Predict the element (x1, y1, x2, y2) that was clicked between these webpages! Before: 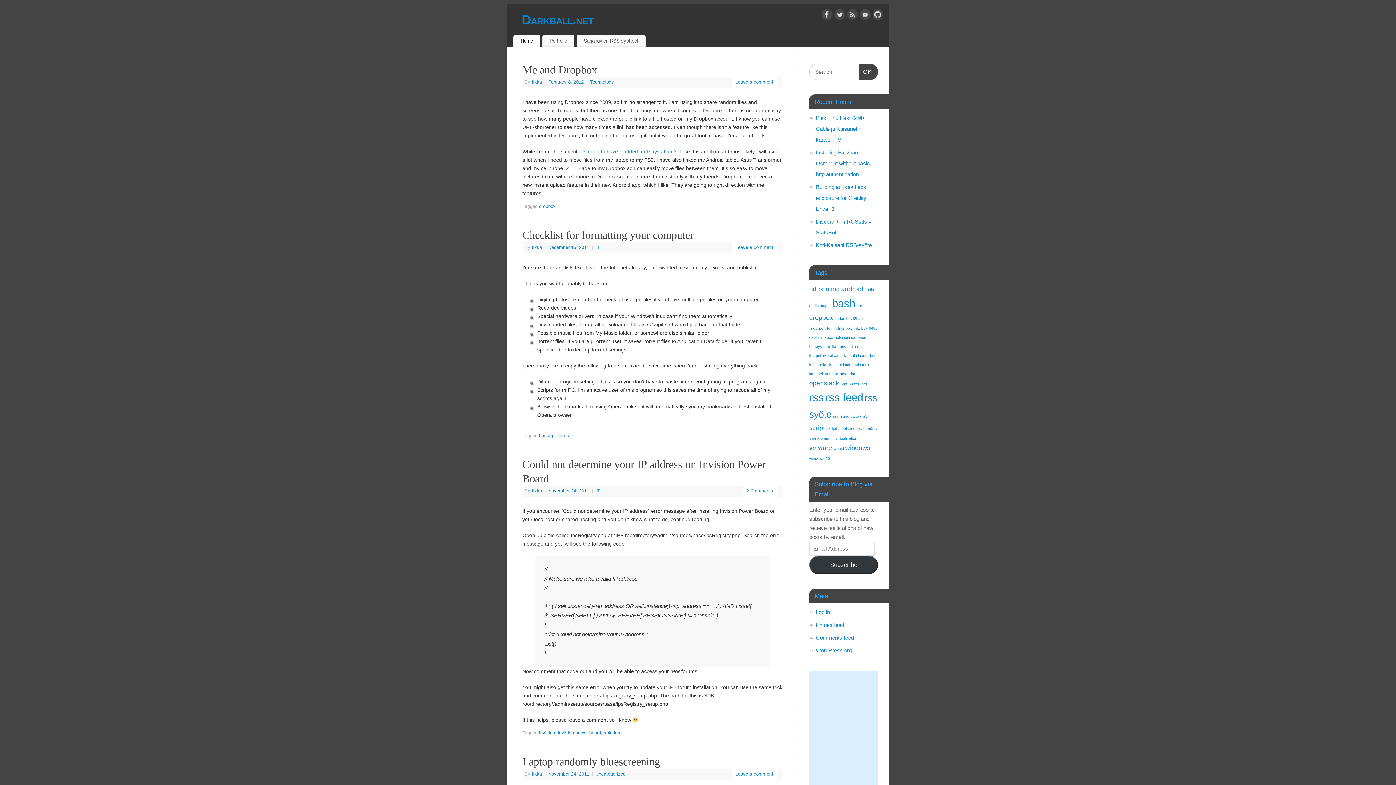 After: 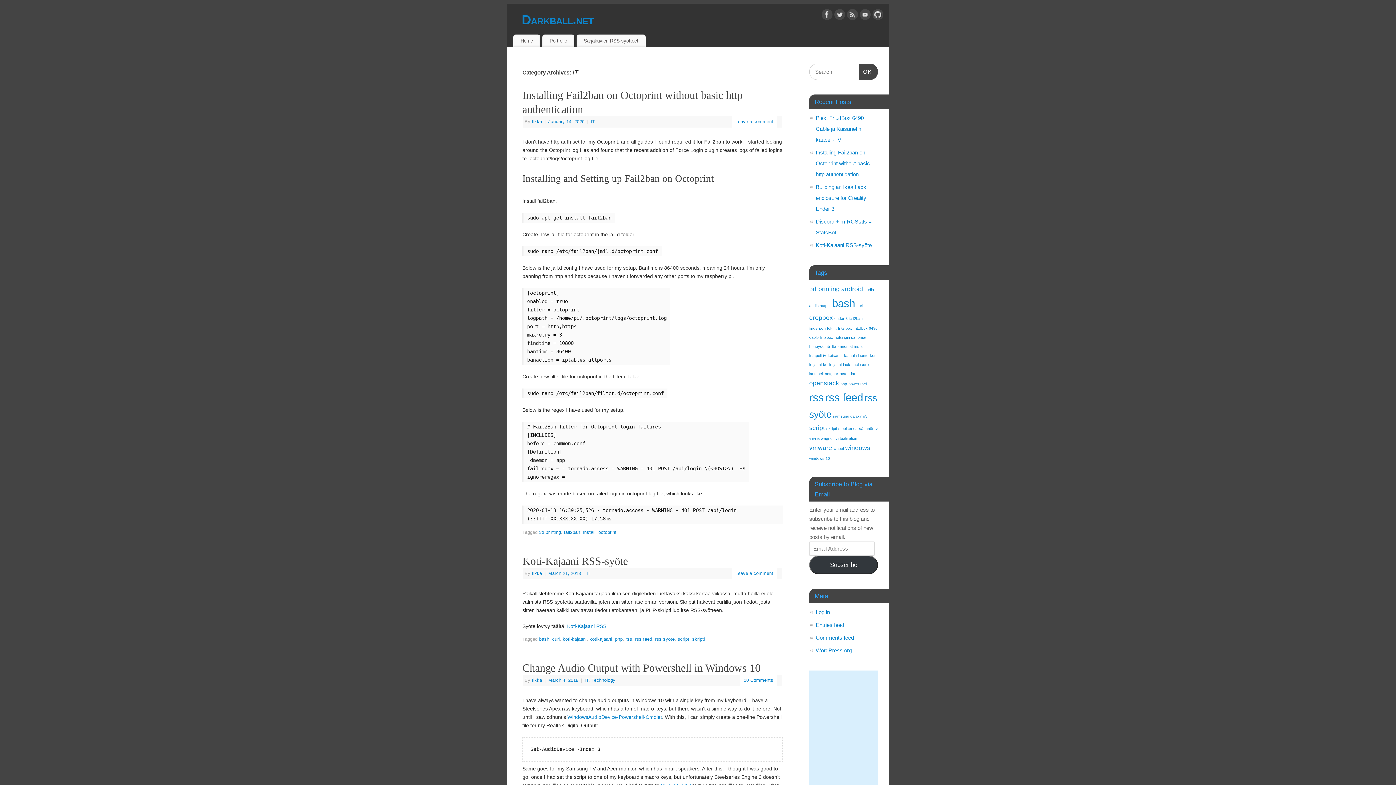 Action: bbox: (595, 488, 600, 493) label: IT